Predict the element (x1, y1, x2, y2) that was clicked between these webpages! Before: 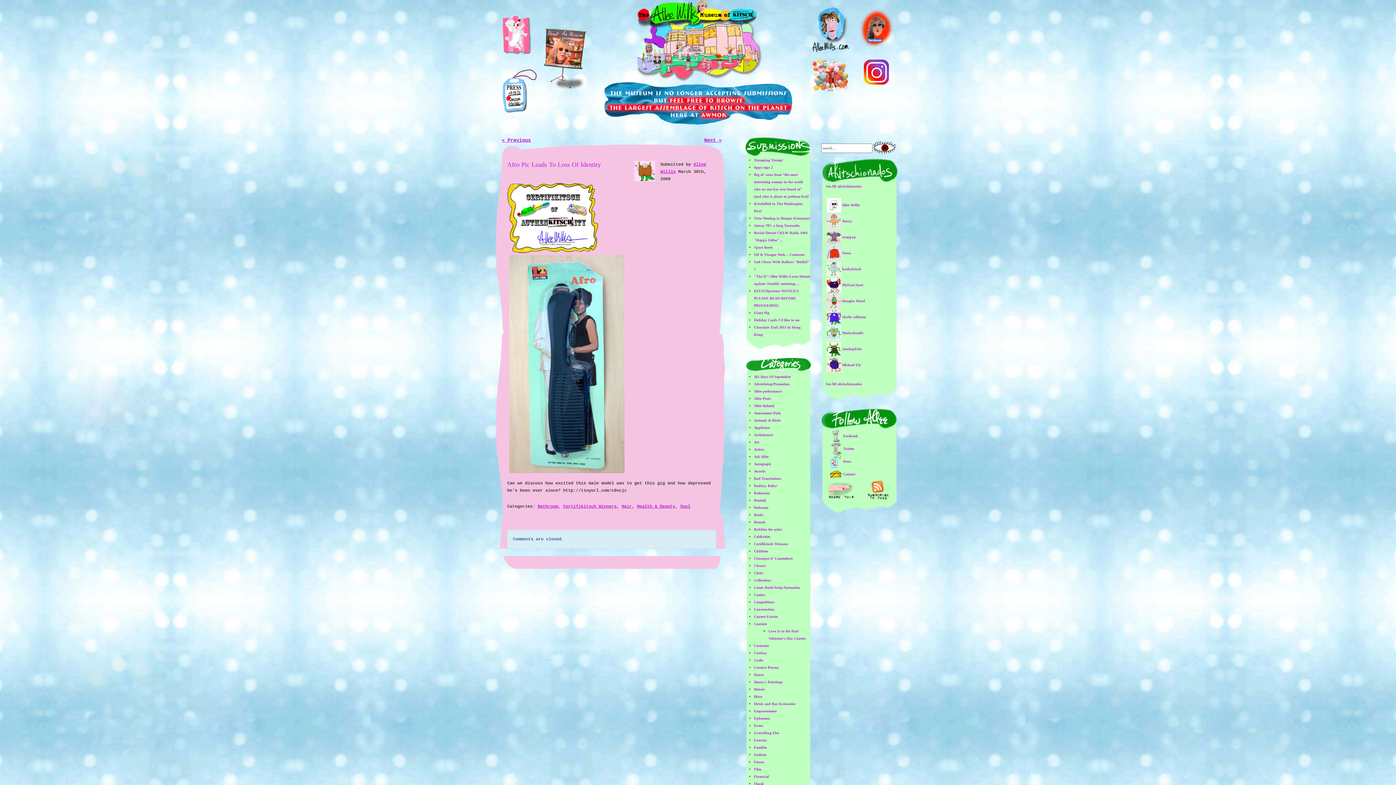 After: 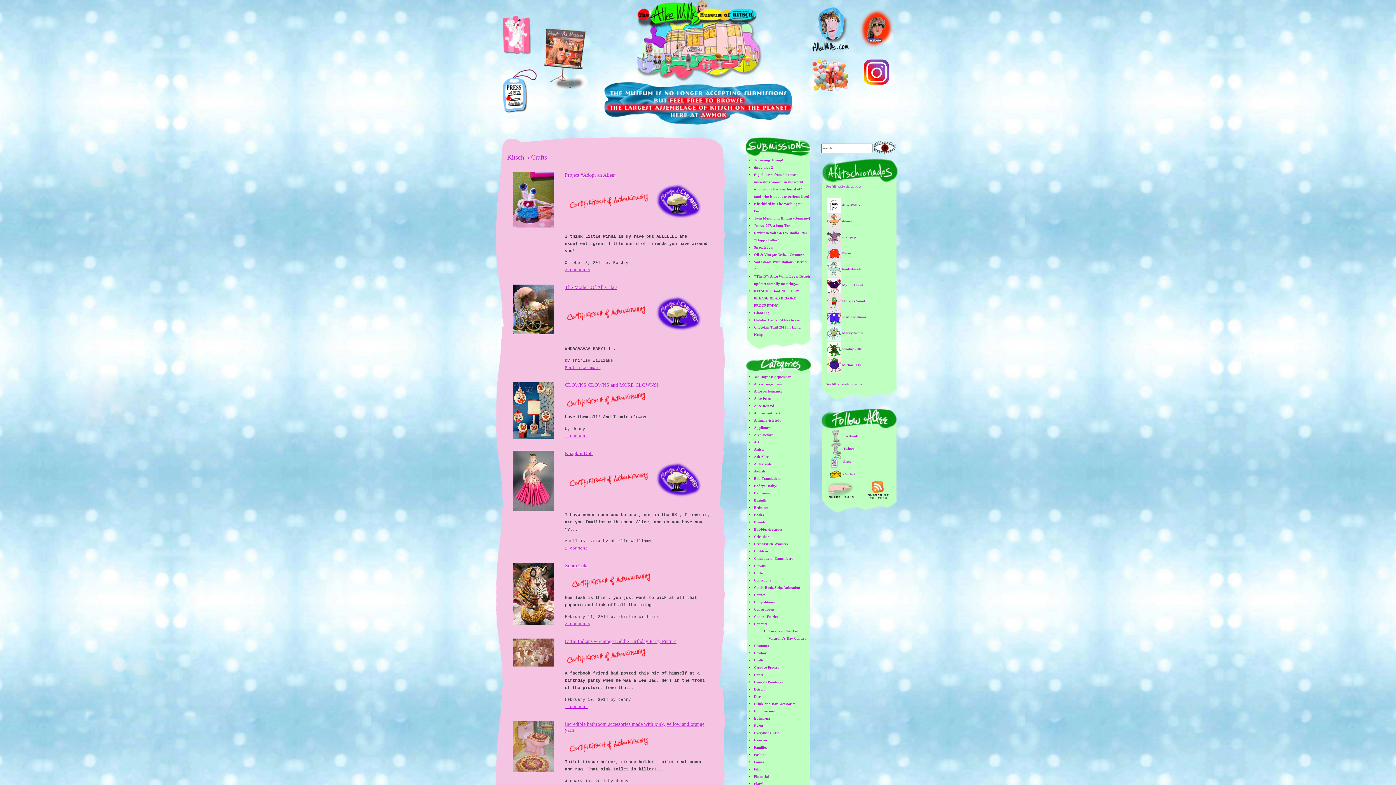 Action: label: Crafts bbox: (754, 658, 763, 662)